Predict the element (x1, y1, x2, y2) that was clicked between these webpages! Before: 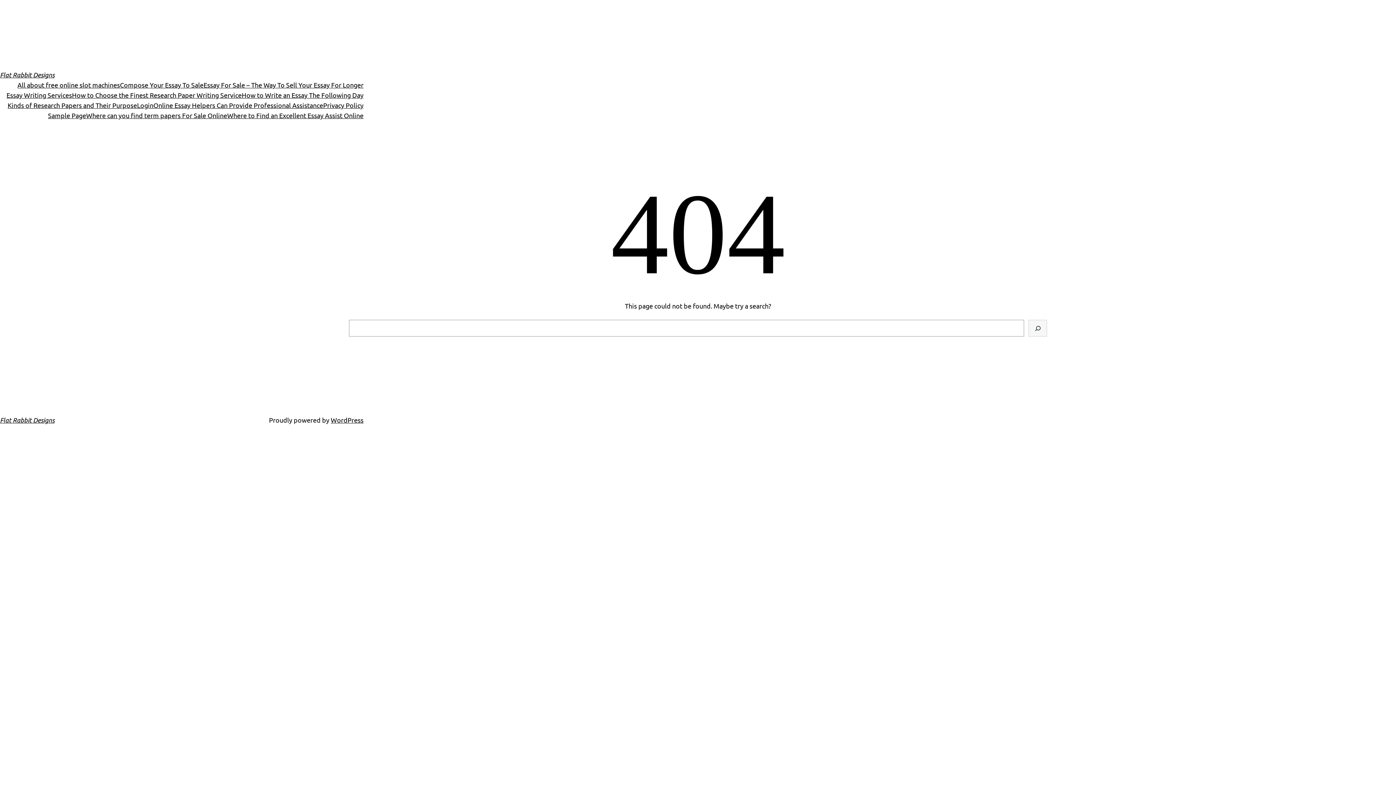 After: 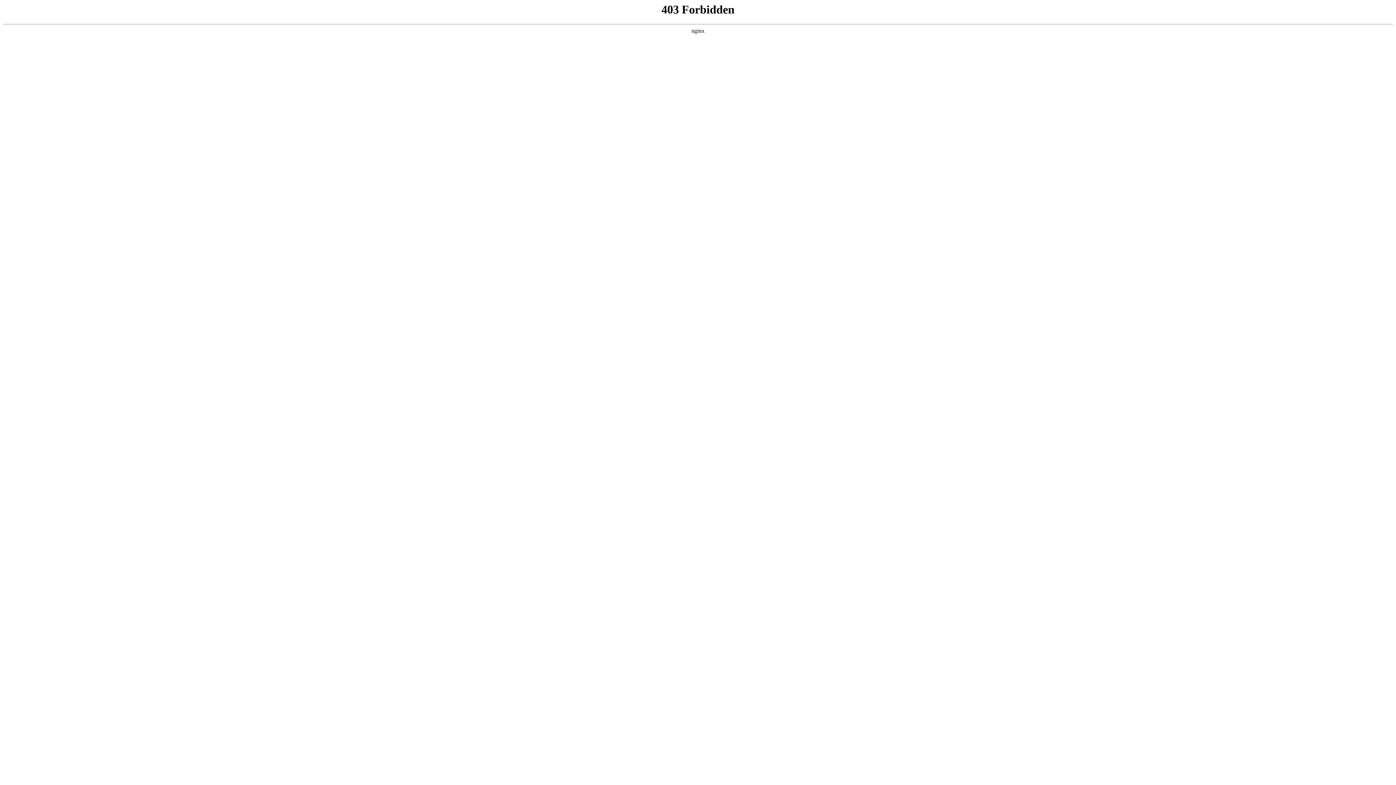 Action: label: WordPress bbox: (330, 416, 363, 424)